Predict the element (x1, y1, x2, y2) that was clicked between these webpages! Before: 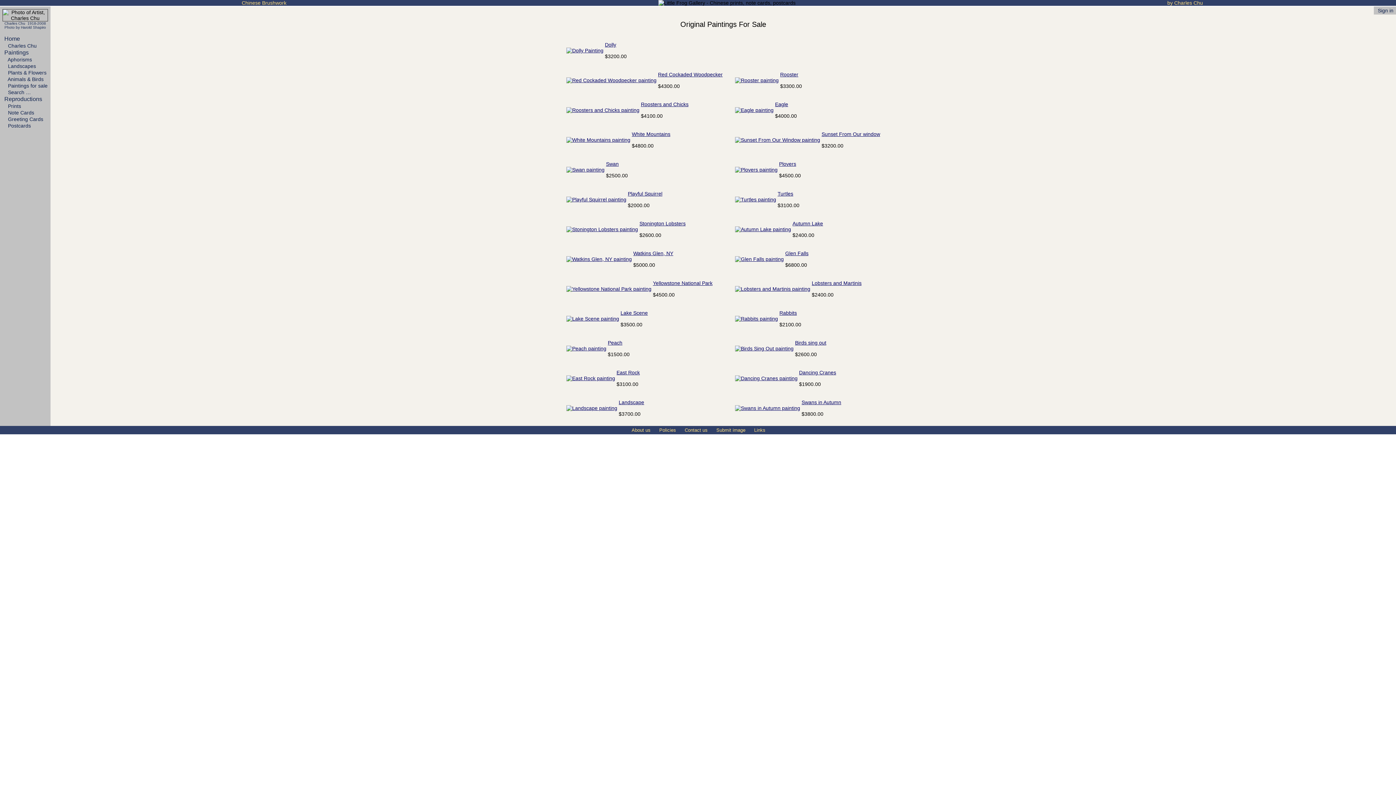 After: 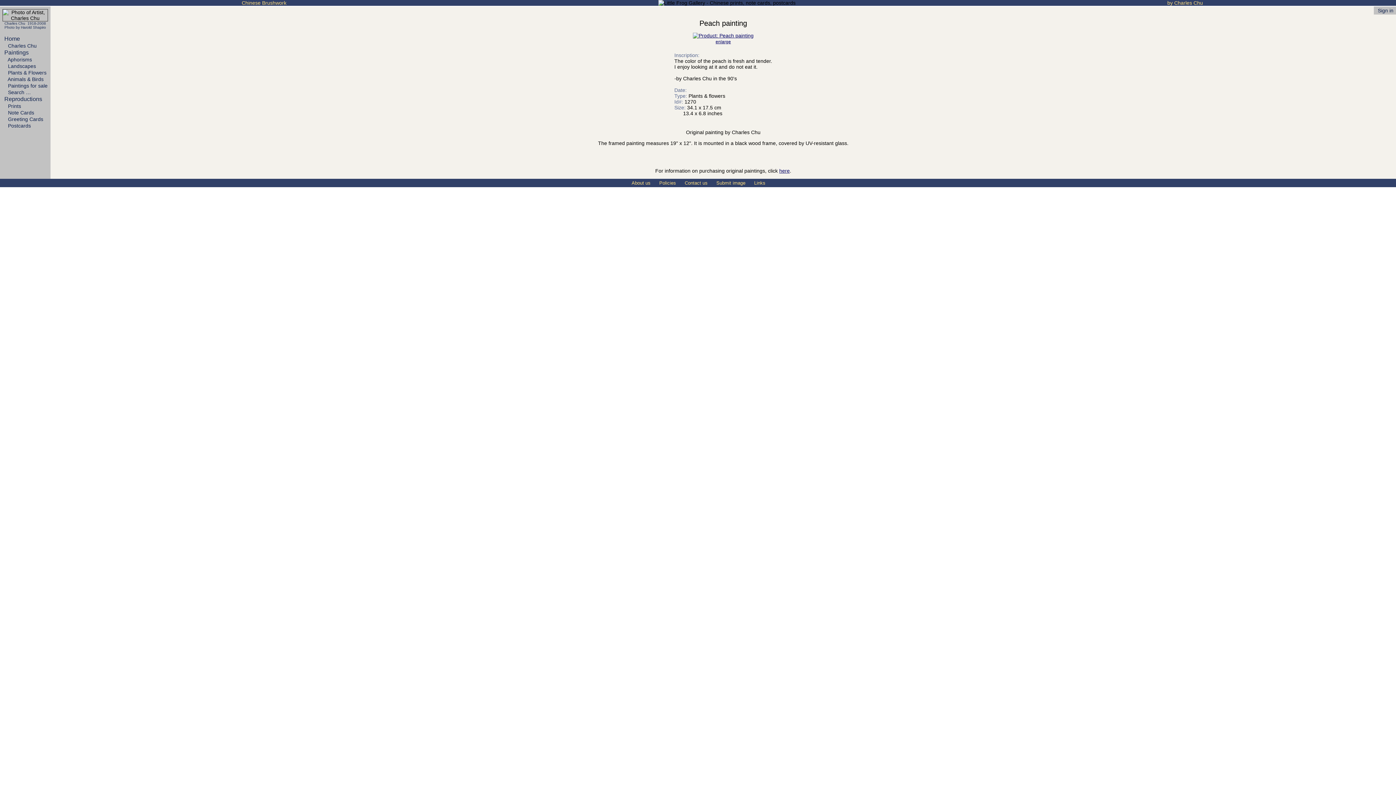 Action: bbox: (608, 339, 622, 345) label: Peach